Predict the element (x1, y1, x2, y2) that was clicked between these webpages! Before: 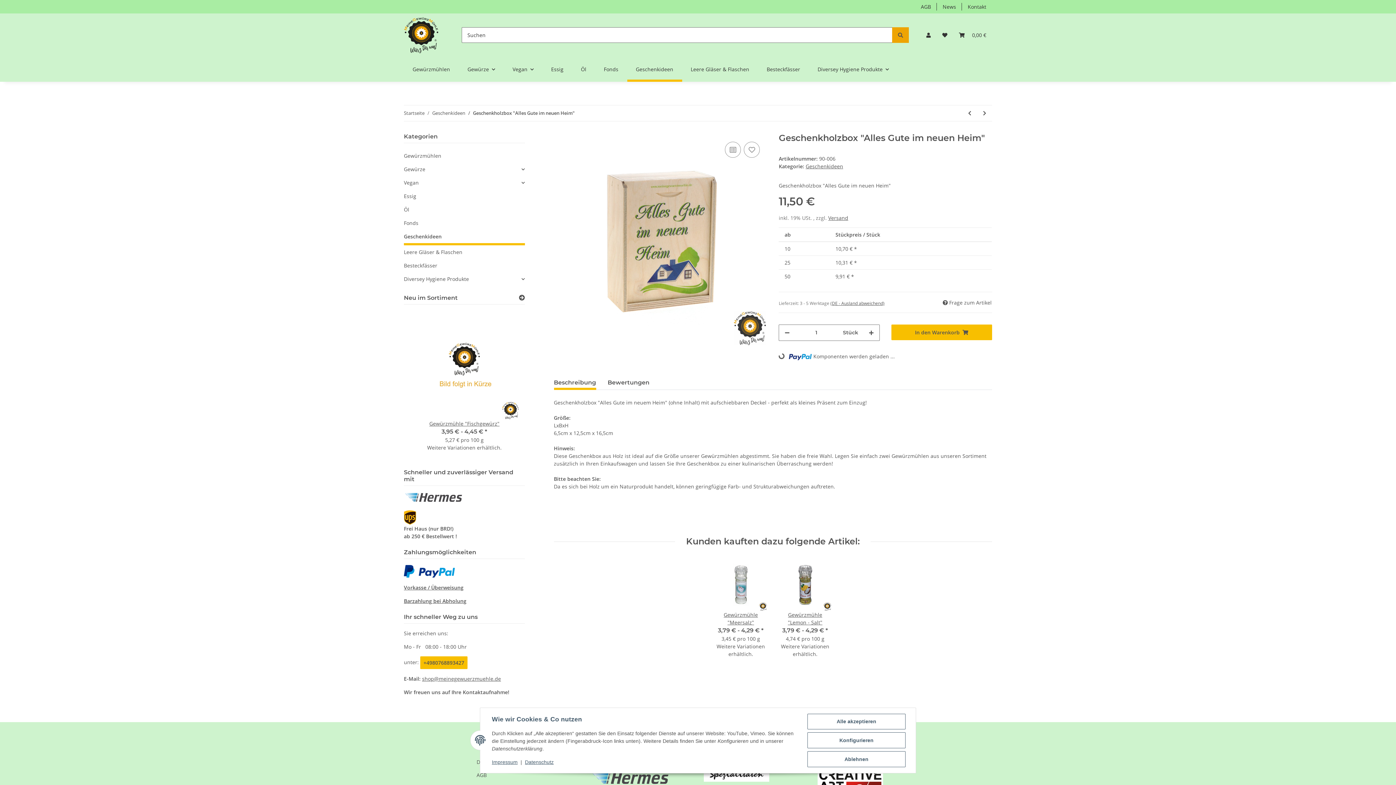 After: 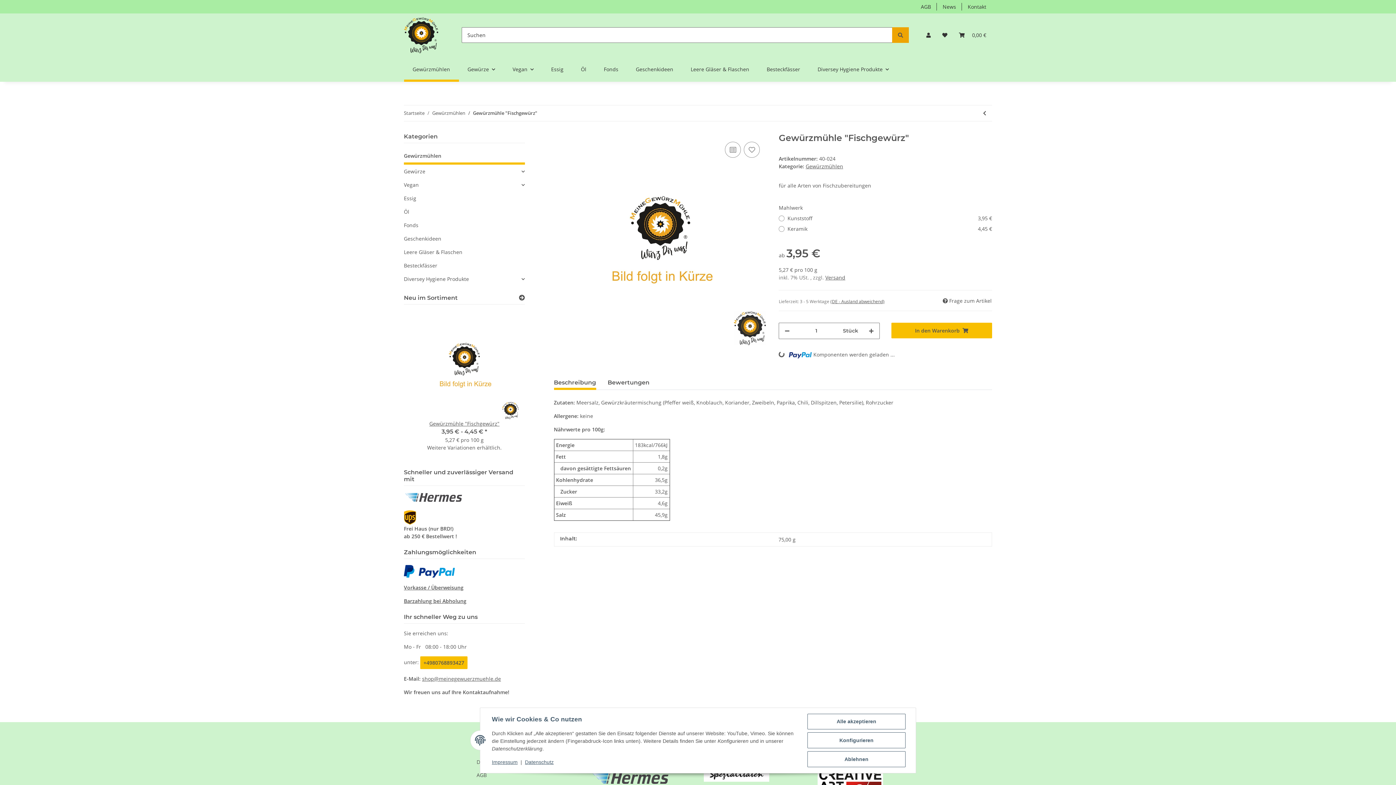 Action: bbox: (409, 310, 519, 420)